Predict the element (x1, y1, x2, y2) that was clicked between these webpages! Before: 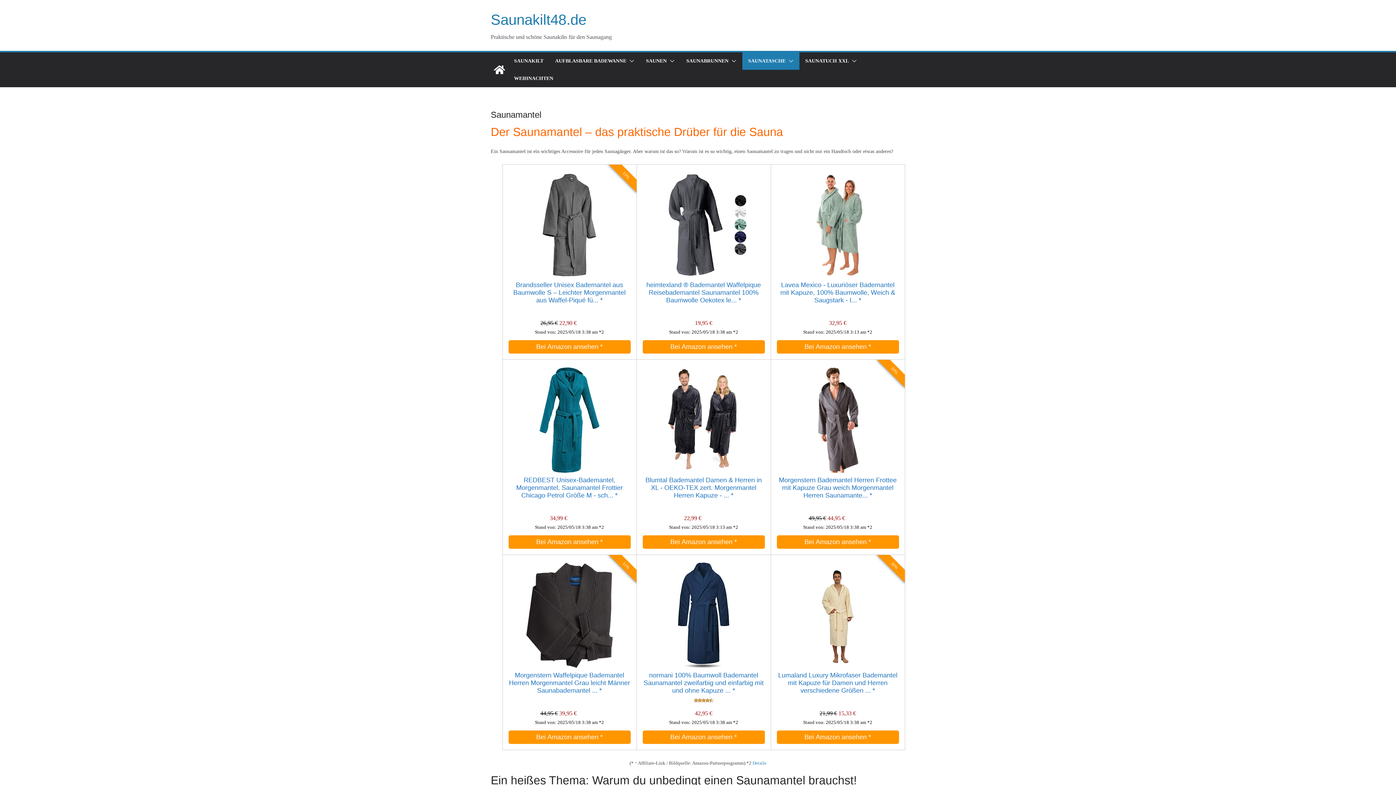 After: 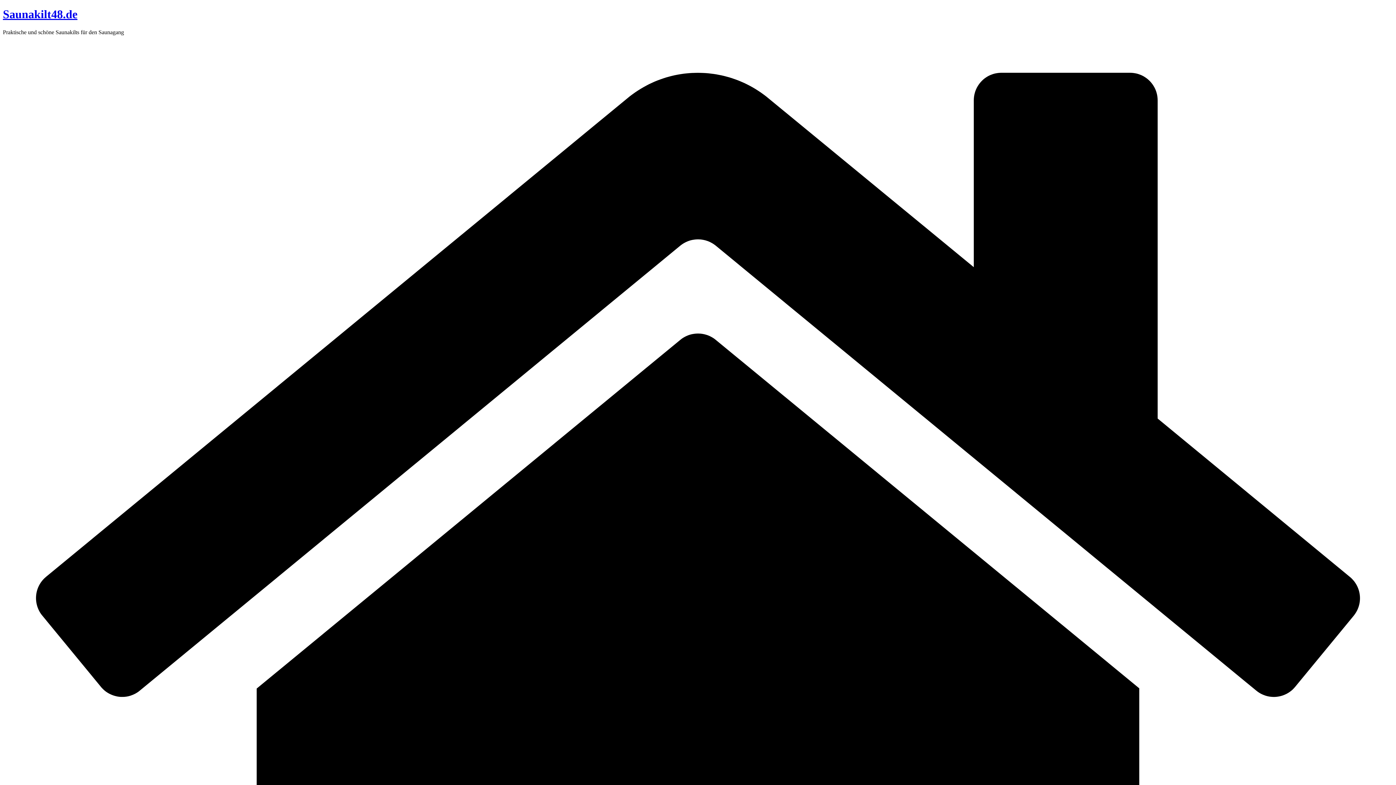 Action: bbox: (490, 11, 586, 27) label: Saunakilt48.de